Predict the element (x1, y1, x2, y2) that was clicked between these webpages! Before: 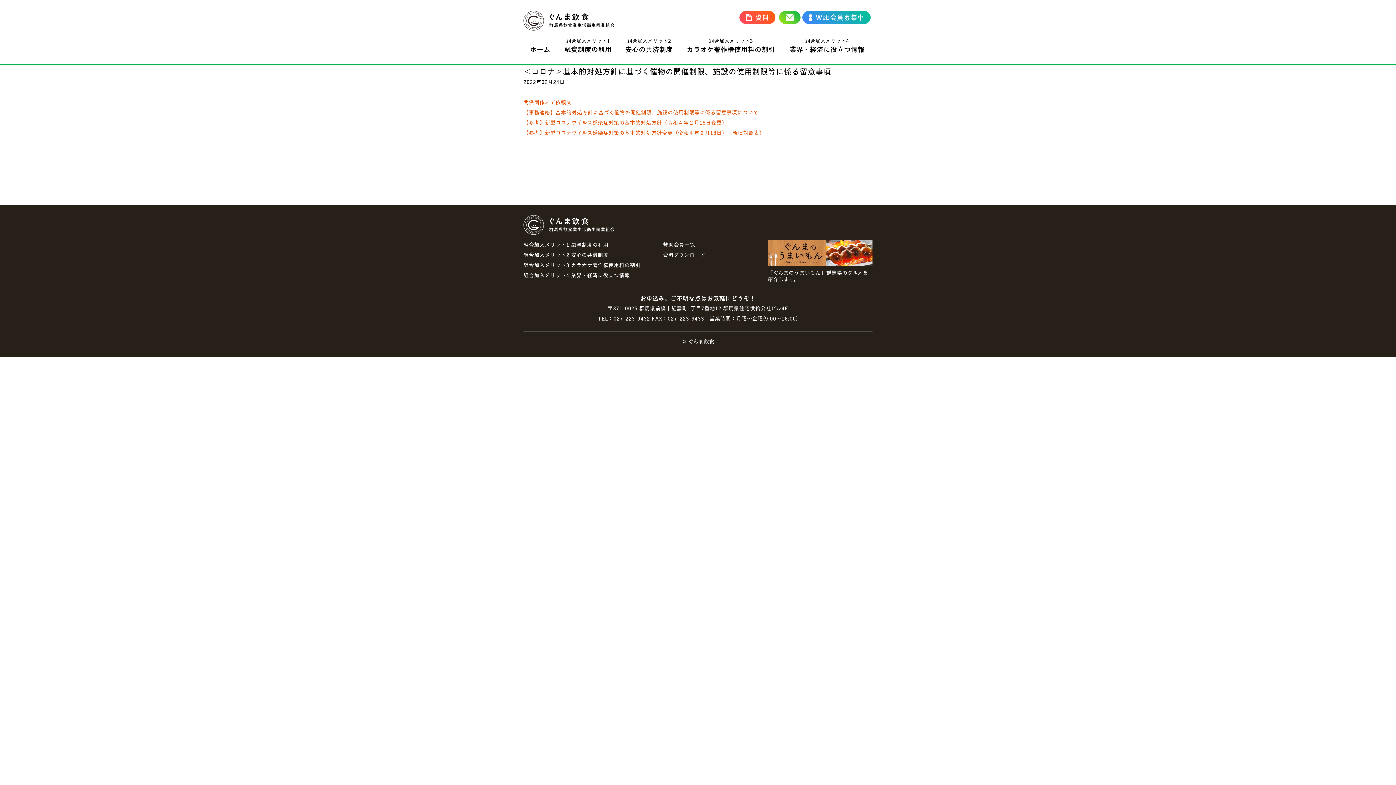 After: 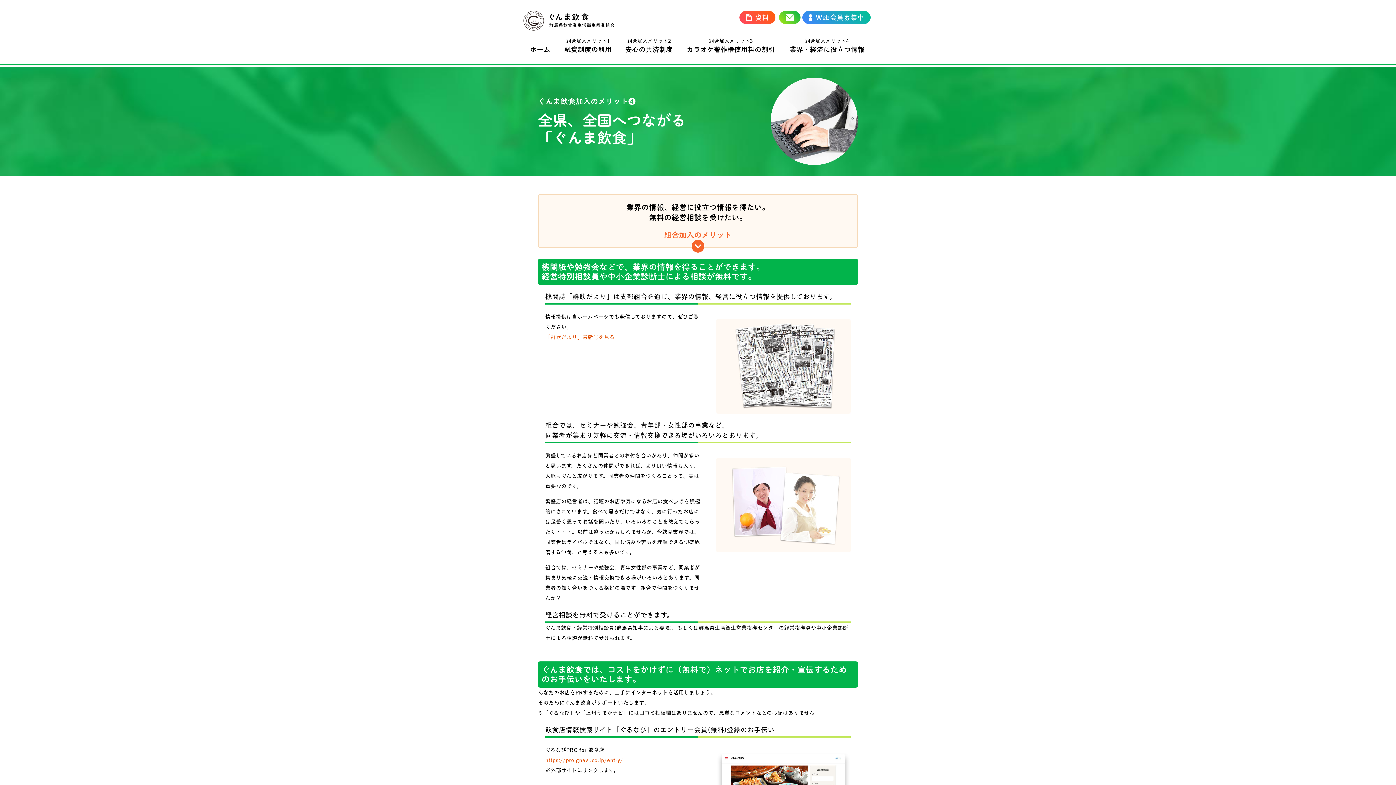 Action: bbox: (523, 272, 630, 278) label: 組合加入メリット4 業界・経済に役立つ情報